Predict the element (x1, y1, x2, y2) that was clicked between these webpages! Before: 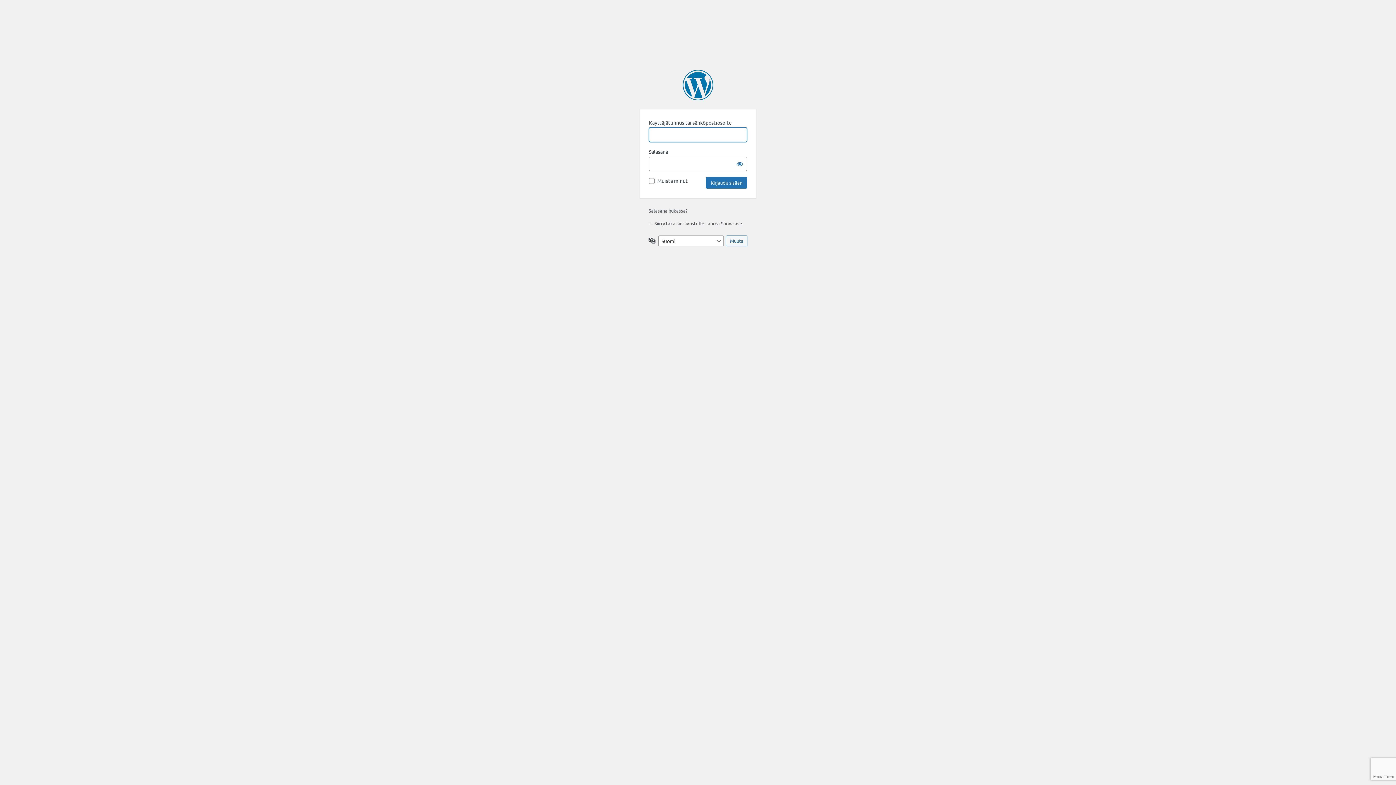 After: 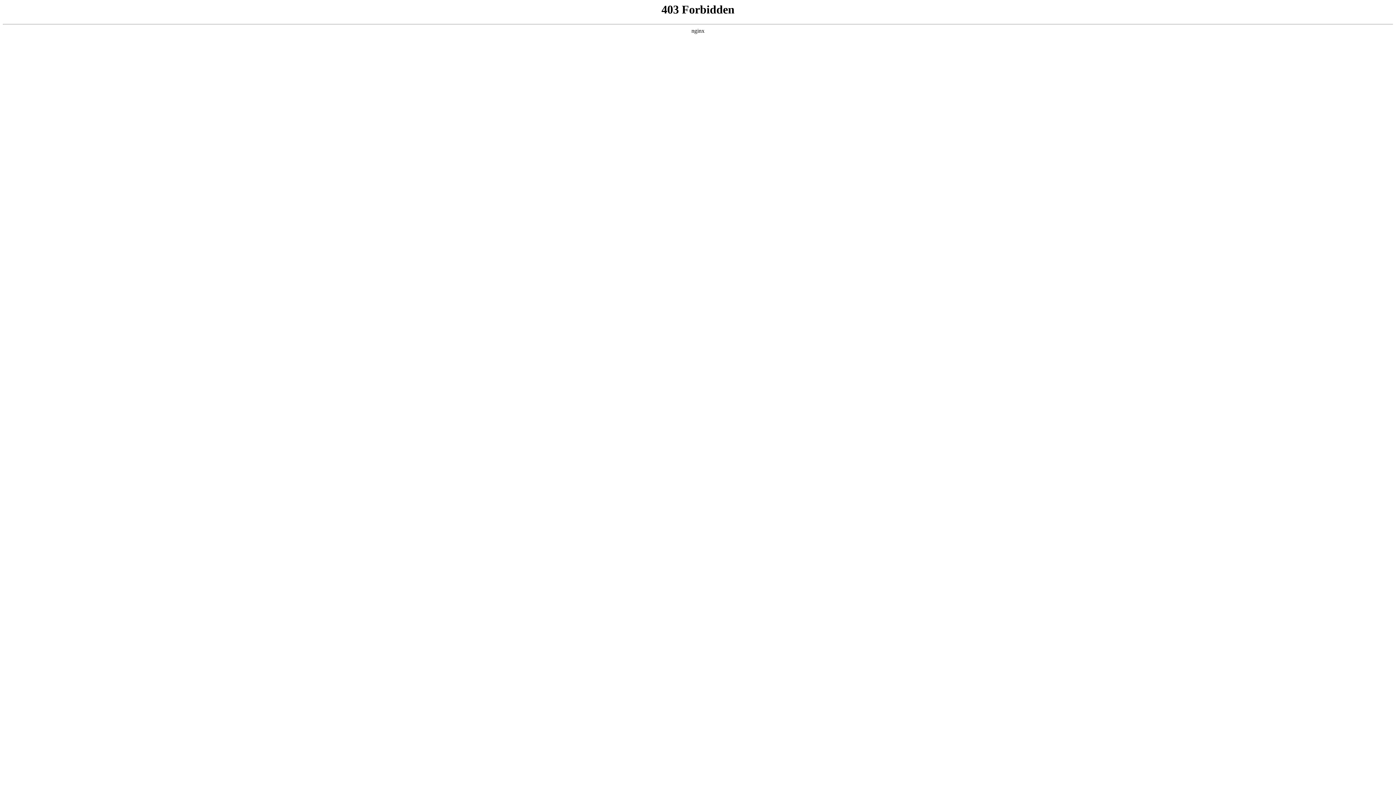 Action: bbox: (682, 69, 713, 100) label: Moottorina WordPress